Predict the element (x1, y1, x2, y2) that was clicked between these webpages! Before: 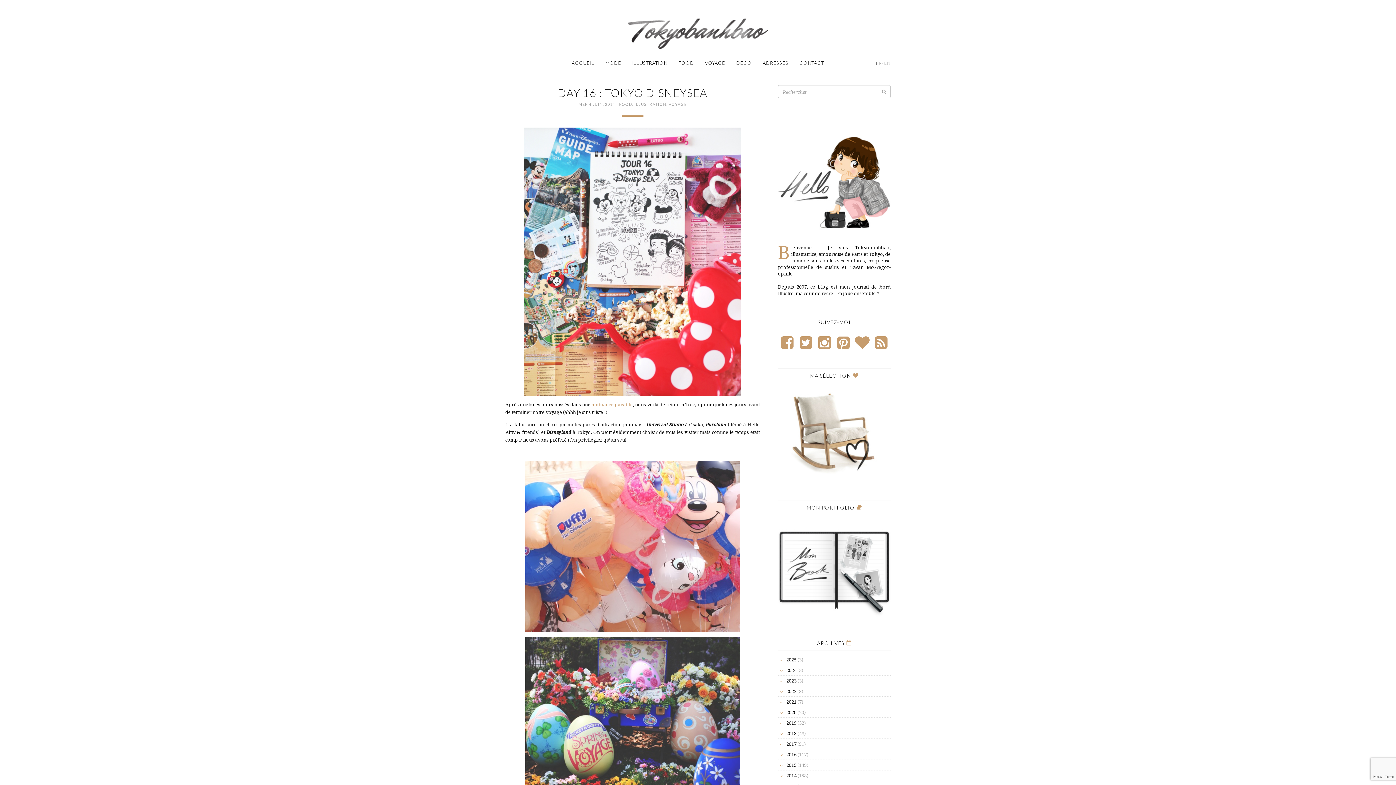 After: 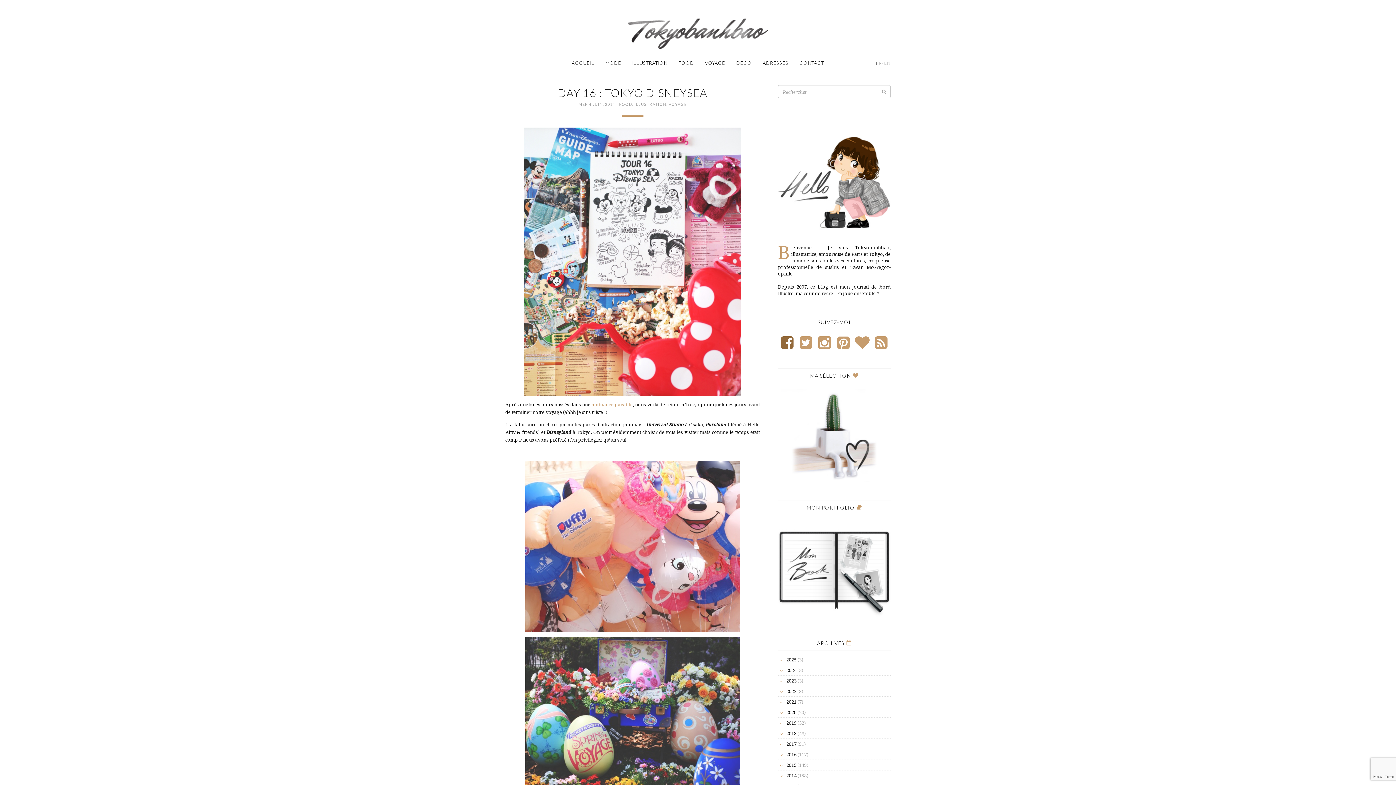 Action: bbox: (781, 342, 793, 349)